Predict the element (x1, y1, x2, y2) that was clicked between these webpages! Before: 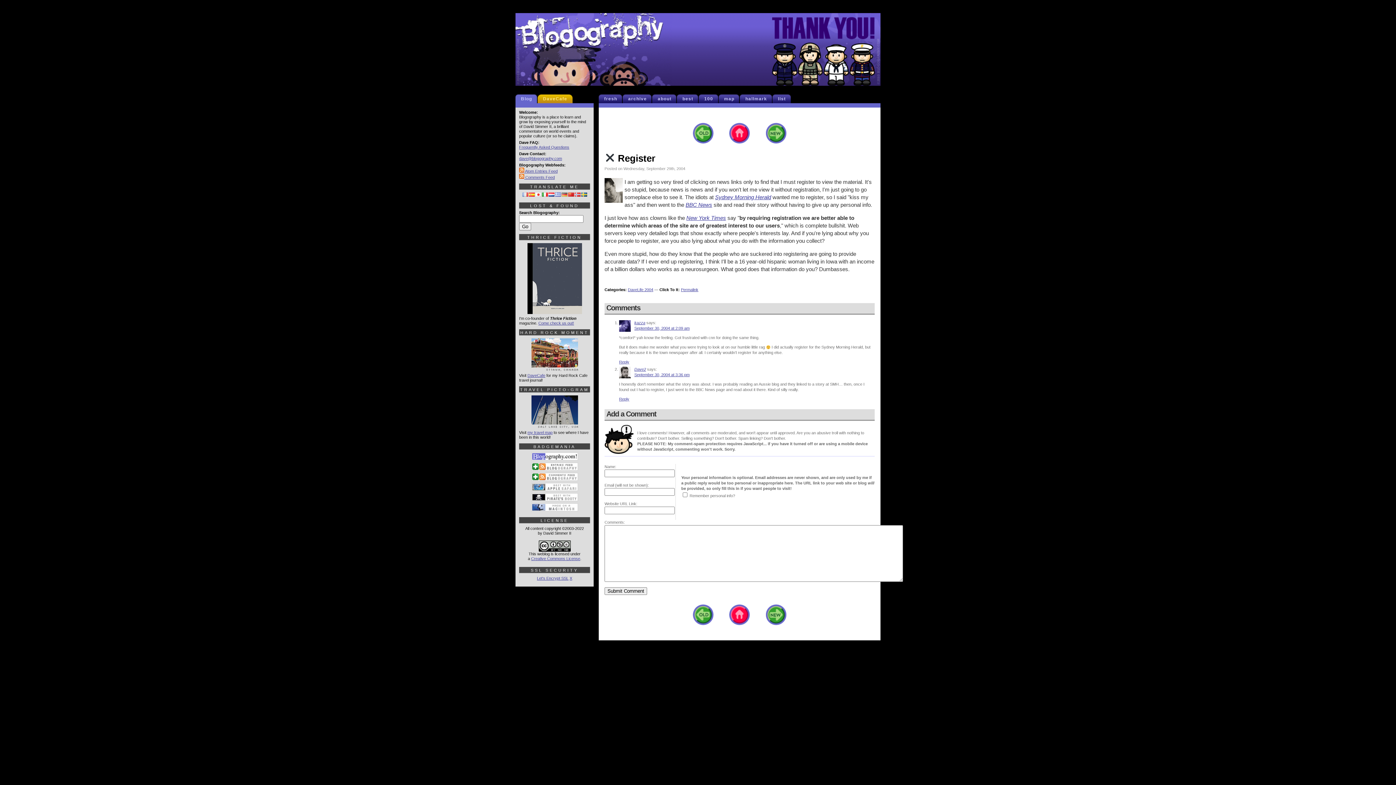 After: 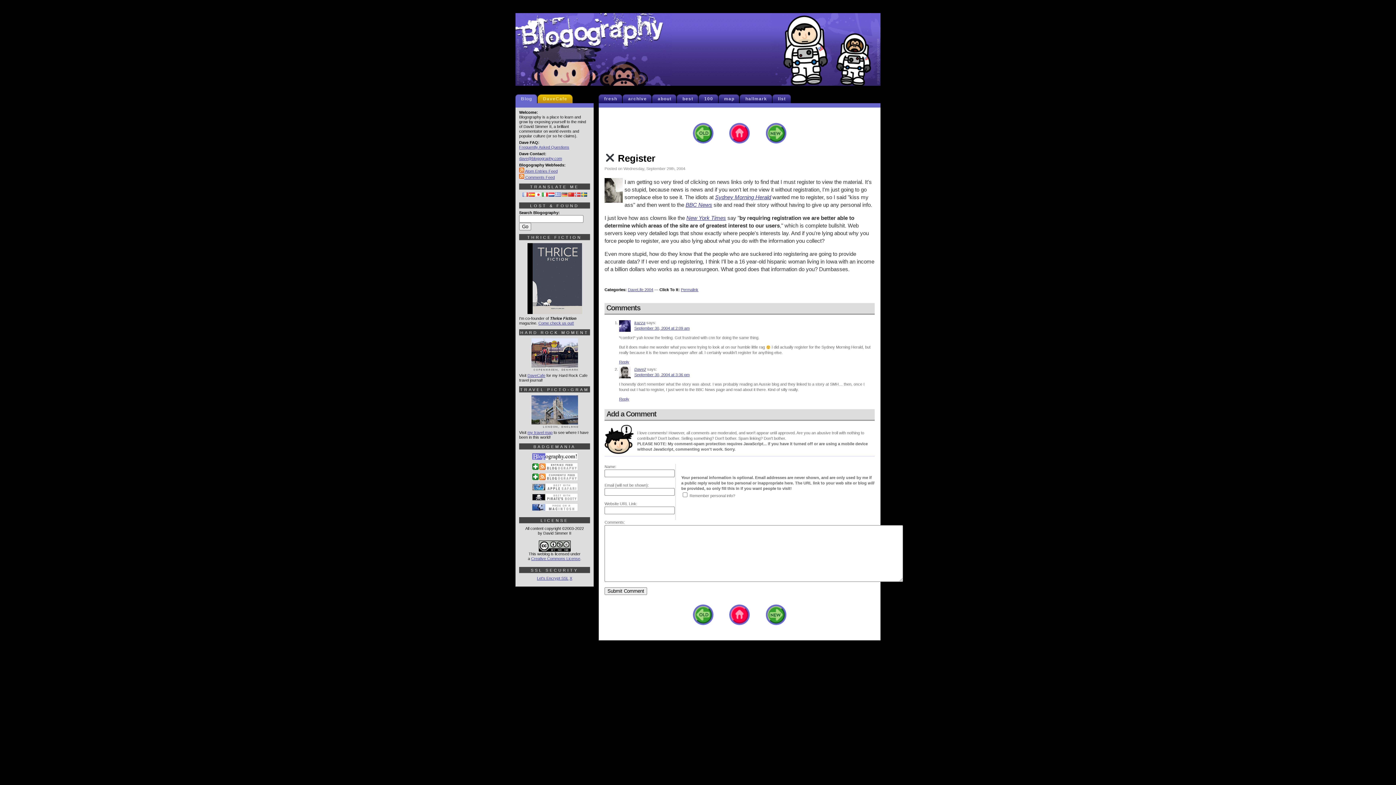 Action: bbox: (604, 152, 655, 163) label:  Register